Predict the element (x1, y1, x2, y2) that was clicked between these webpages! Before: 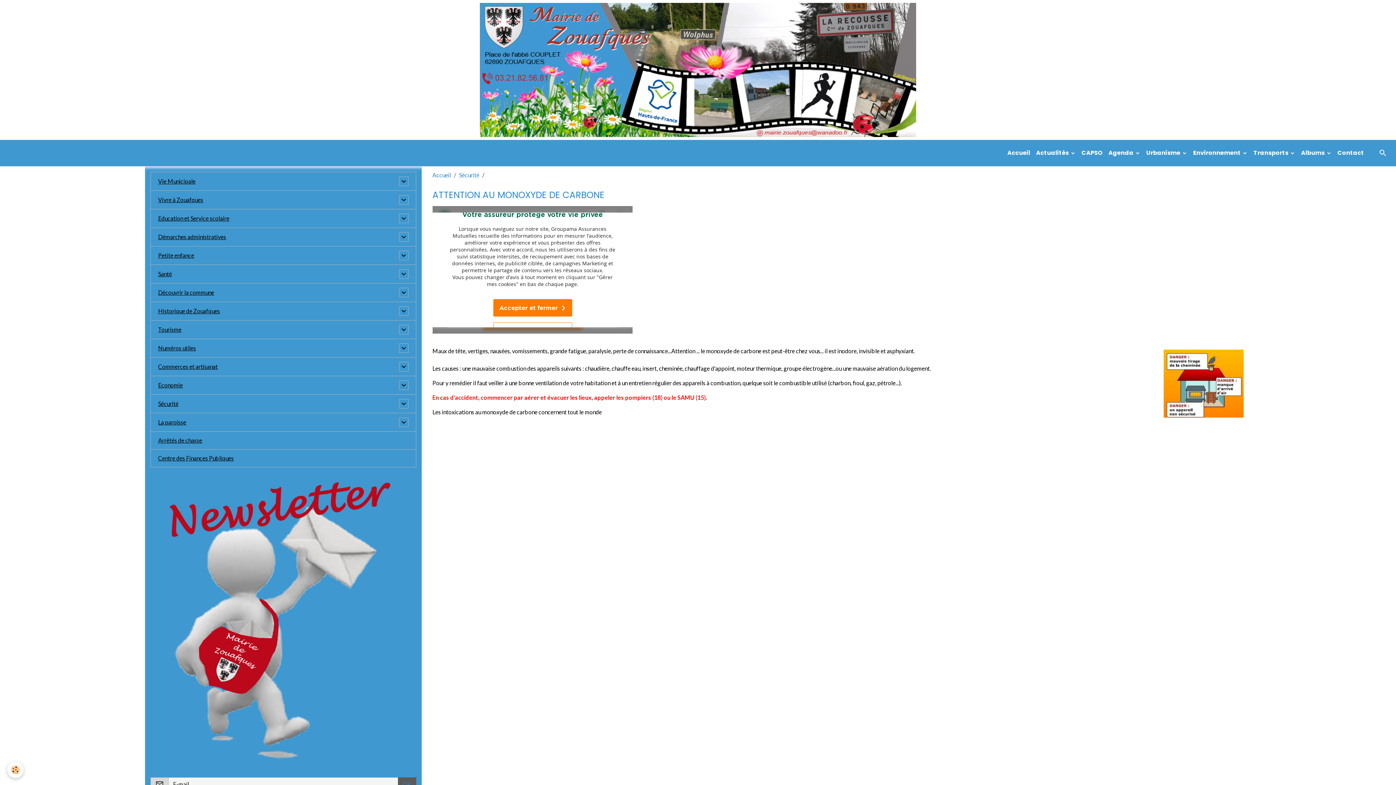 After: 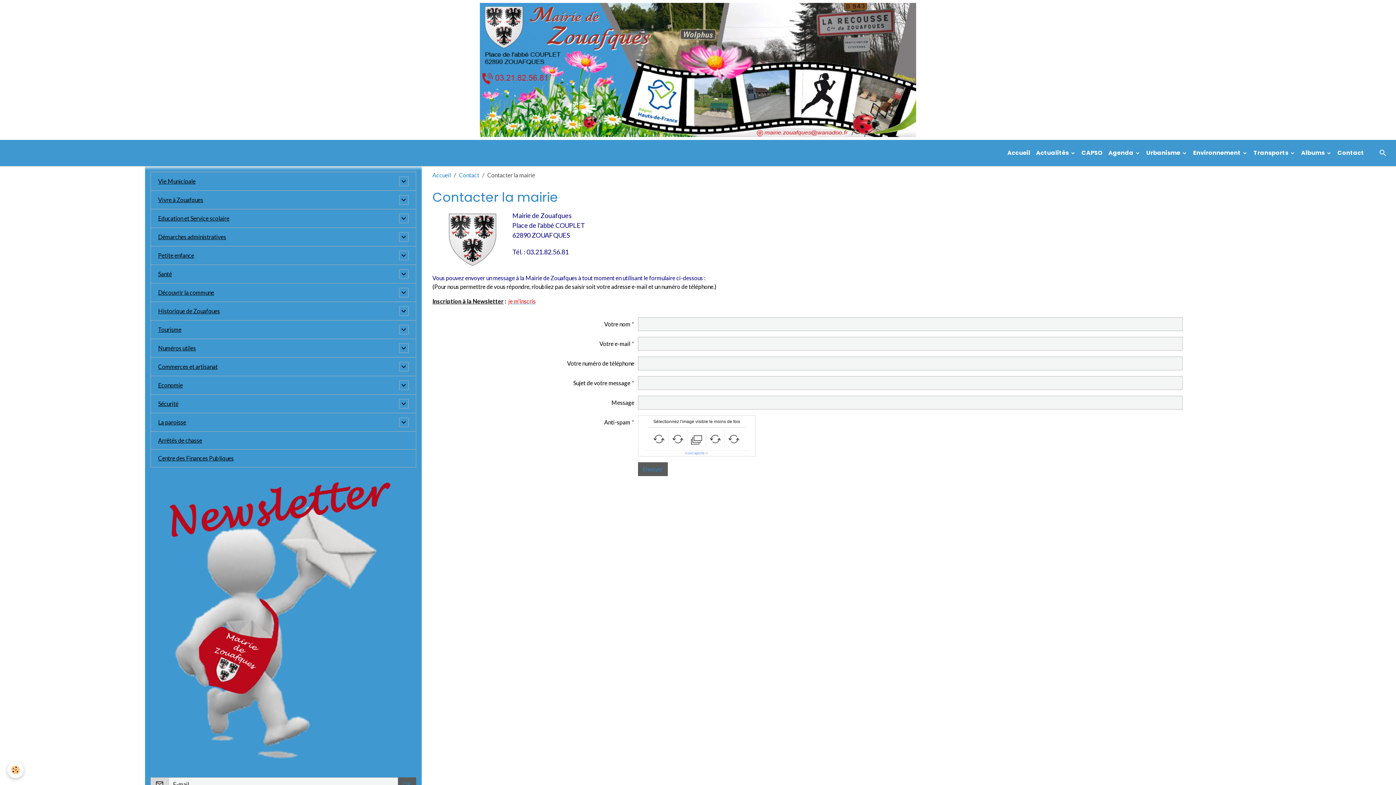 Action: label: Contact bbox: (1334, 145, 1367, 160)